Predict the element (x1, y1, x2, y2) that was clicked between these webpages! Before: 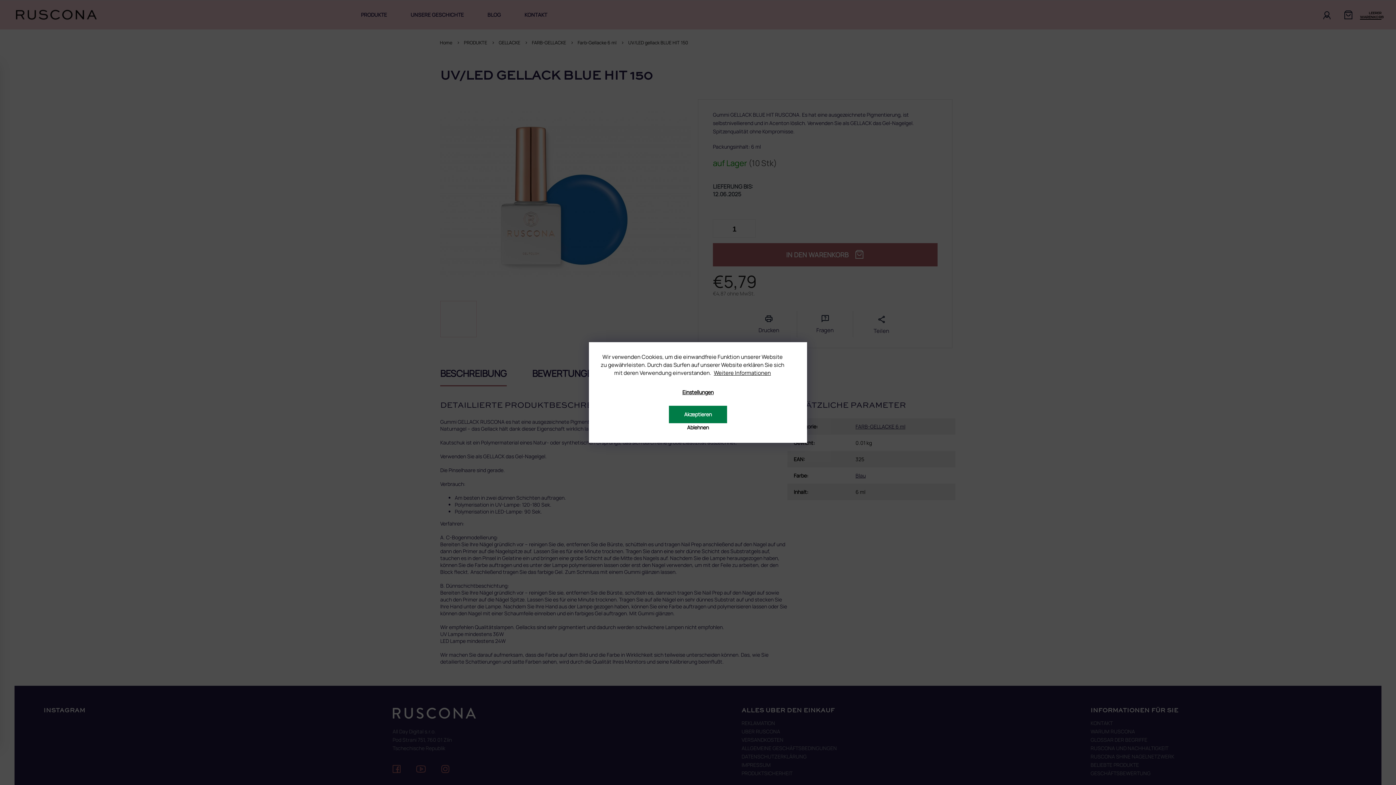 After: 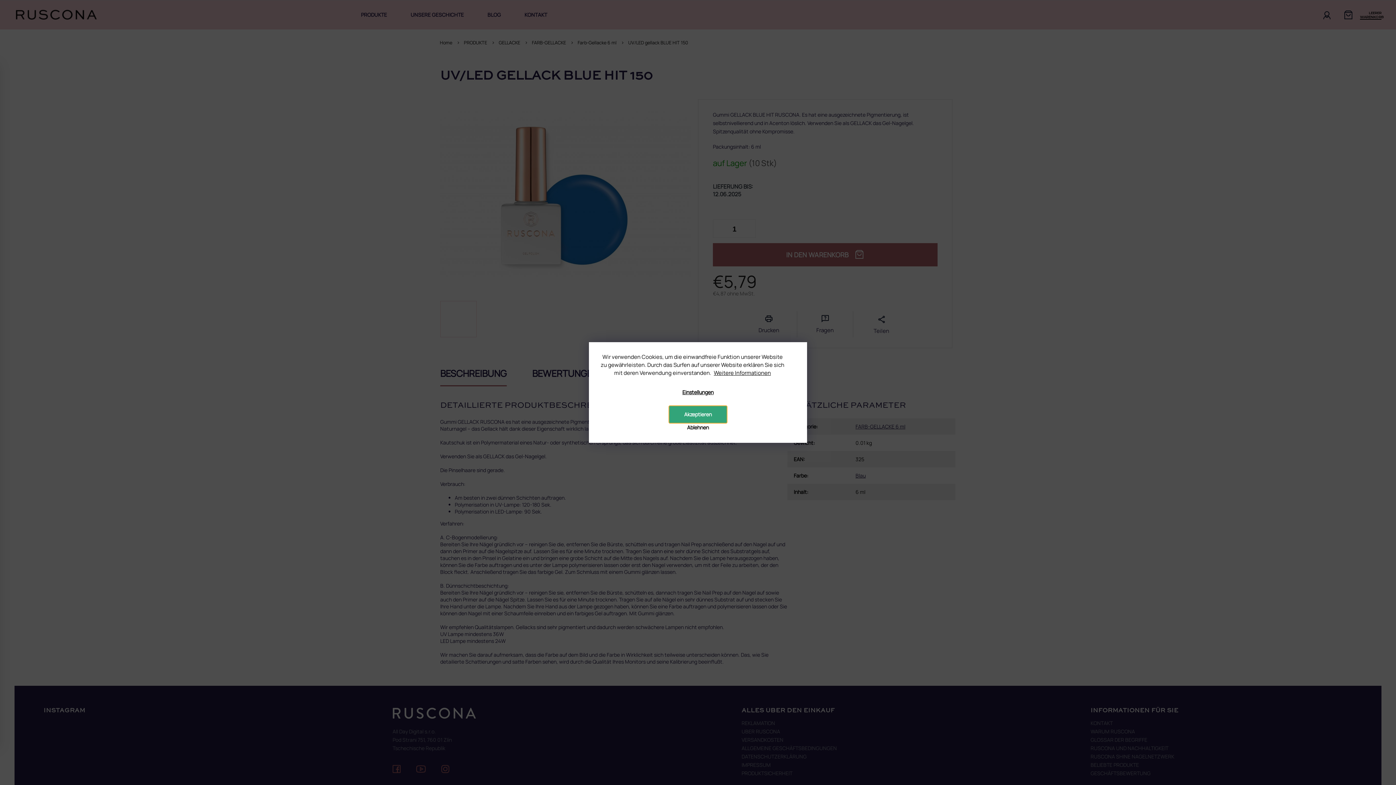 Action: bbox: (669, 406, 727, 423) label: Akzeptieren